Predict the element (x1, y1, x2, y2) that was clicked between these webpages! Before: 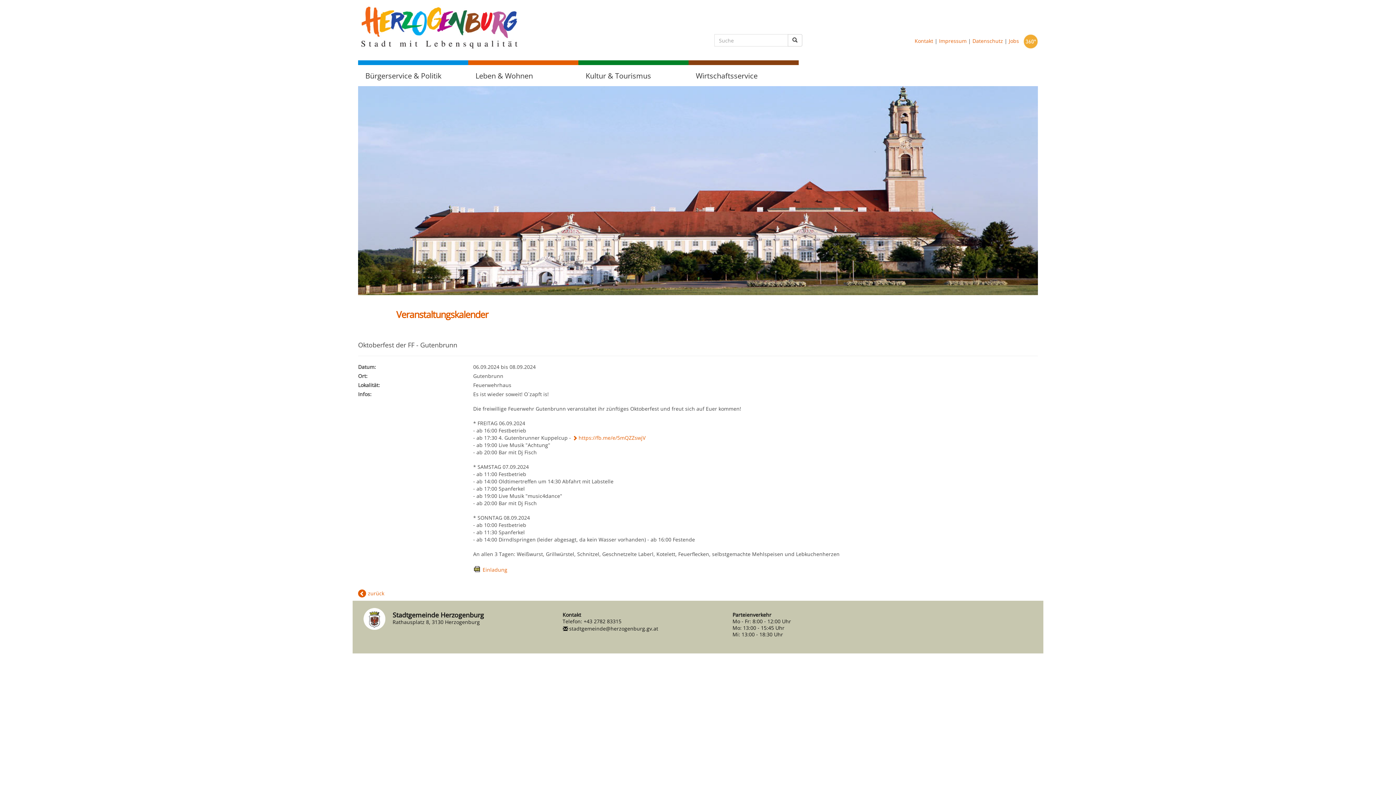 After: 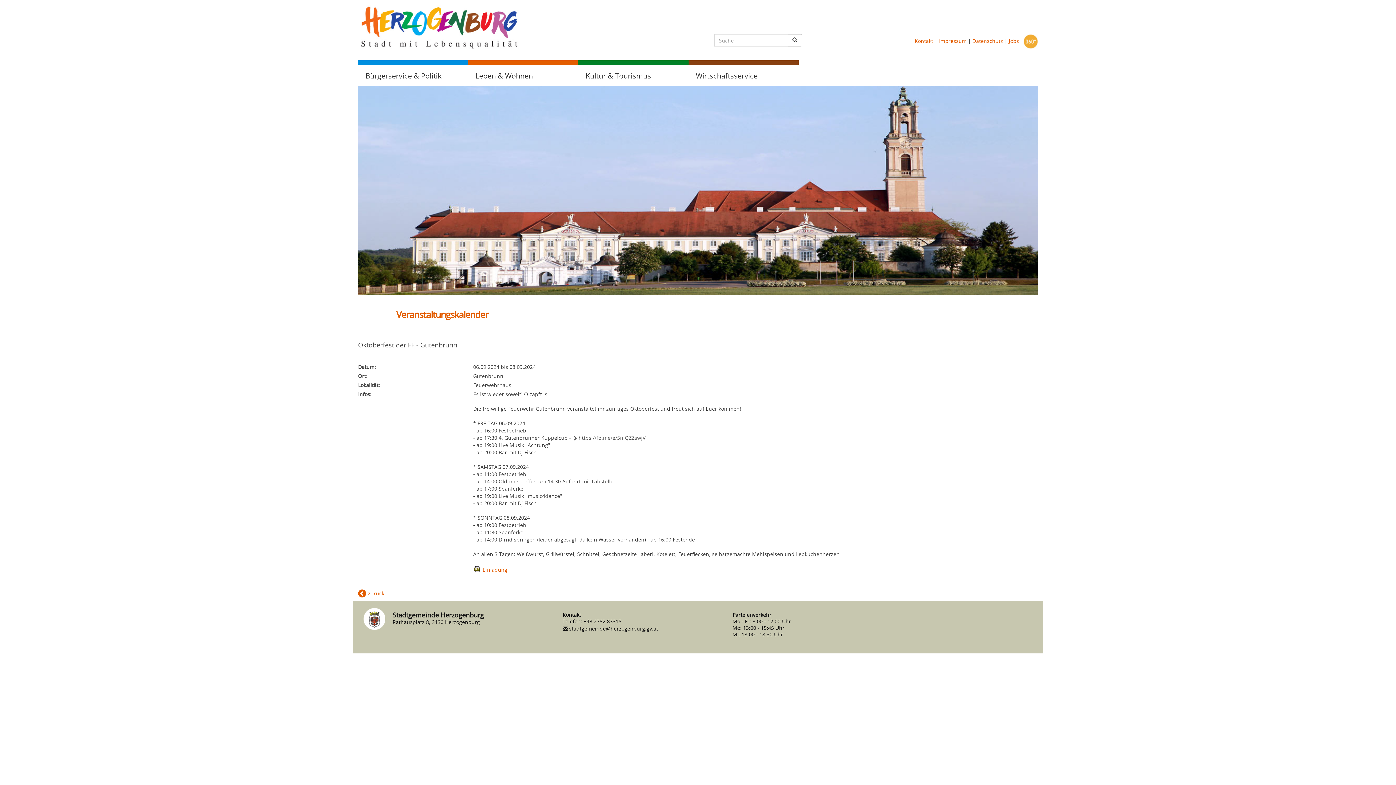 Action: label: https://fb.me/e/5mQZZswjV bbox: (572, 434, 645, 441)